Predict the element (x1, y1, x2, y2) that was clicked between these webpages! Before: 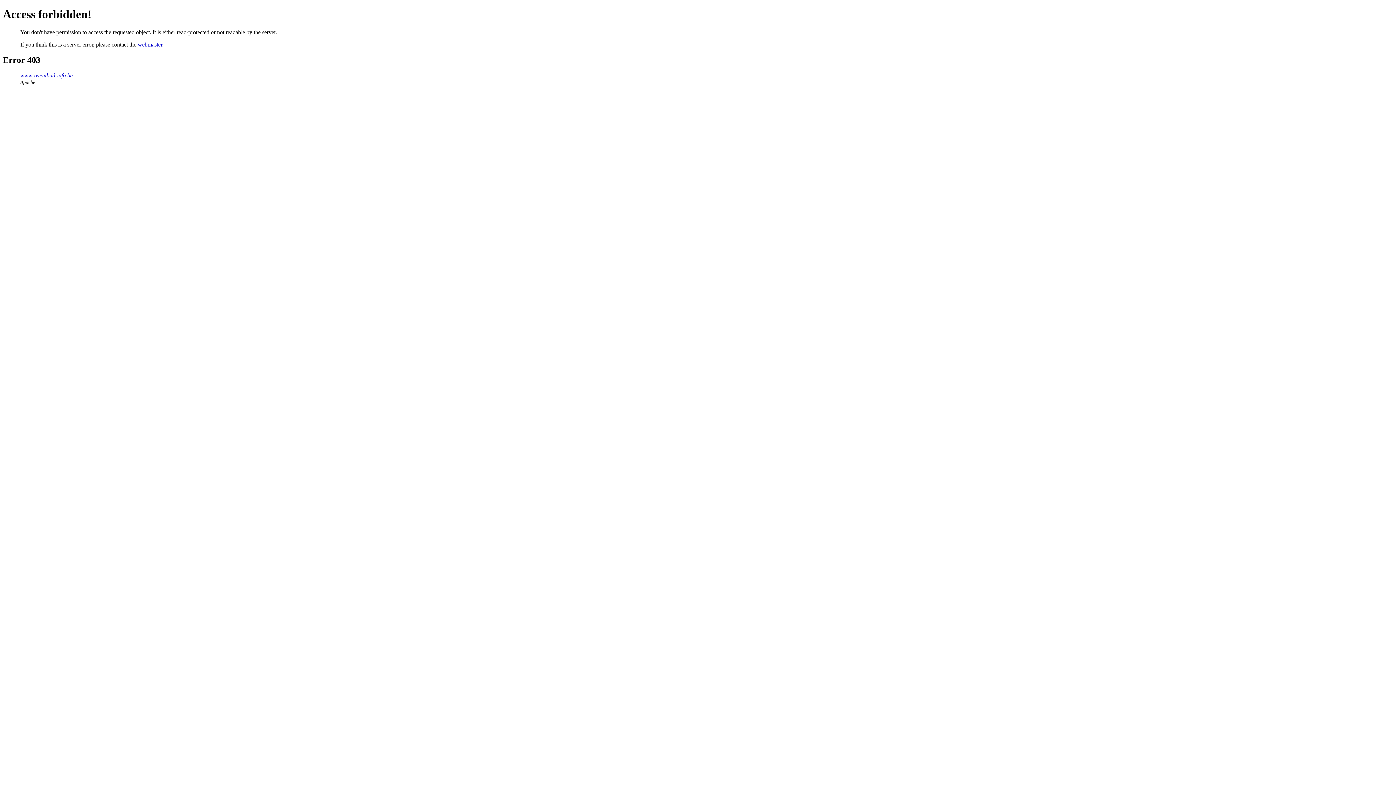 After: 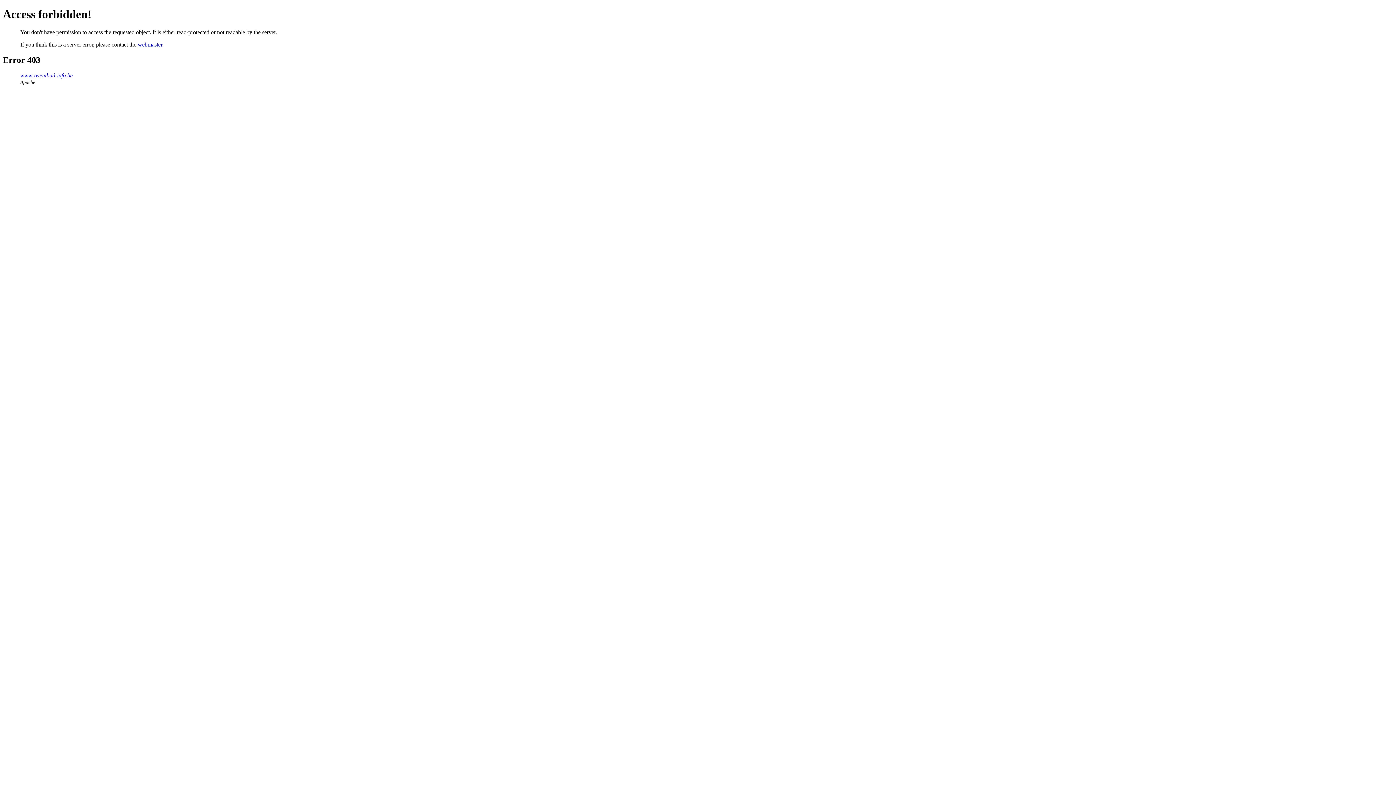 Action: label: webmaster bbox: (137, 41, 162, 47)